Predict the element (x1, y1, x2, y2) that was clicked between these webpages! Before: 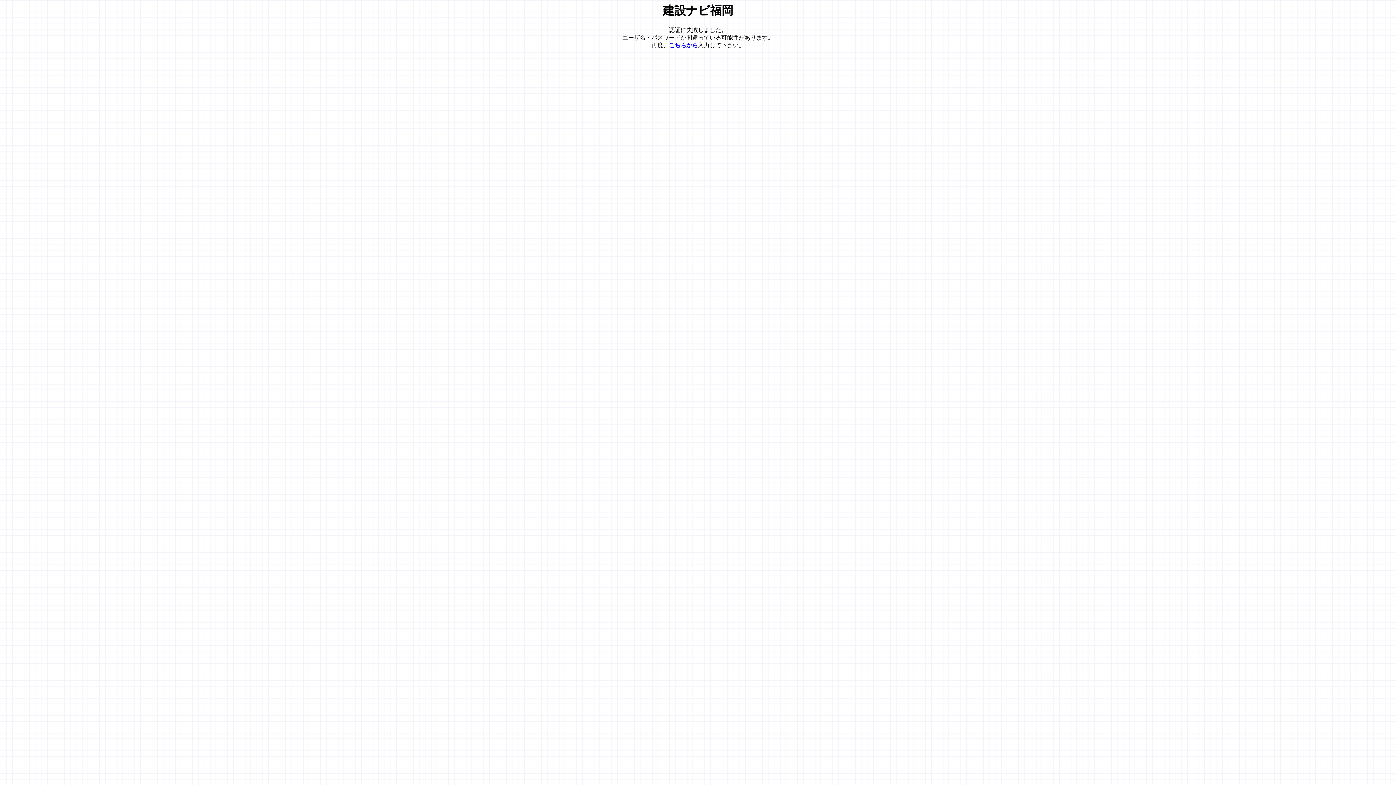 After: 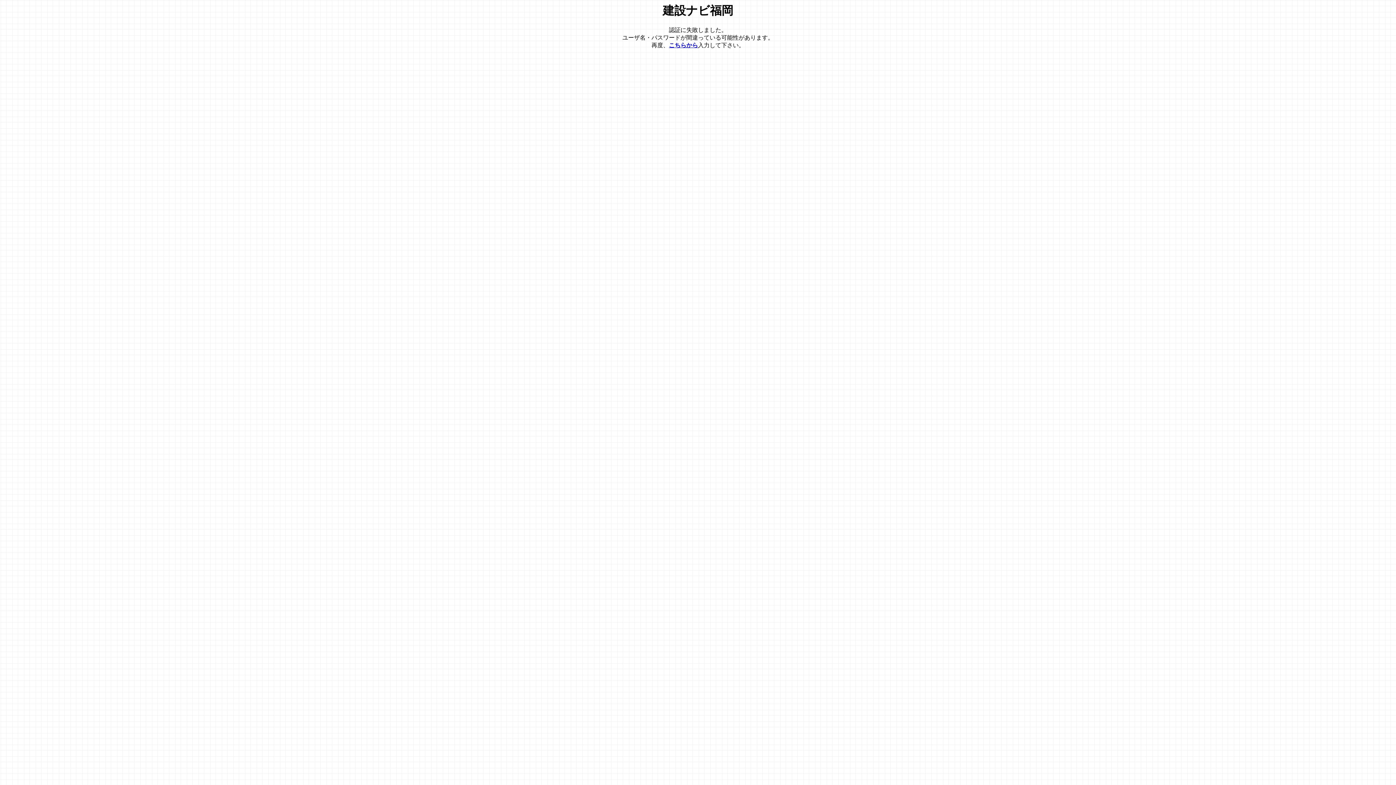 Action: bbox: (669, 42, 698, 48) label: こちらから